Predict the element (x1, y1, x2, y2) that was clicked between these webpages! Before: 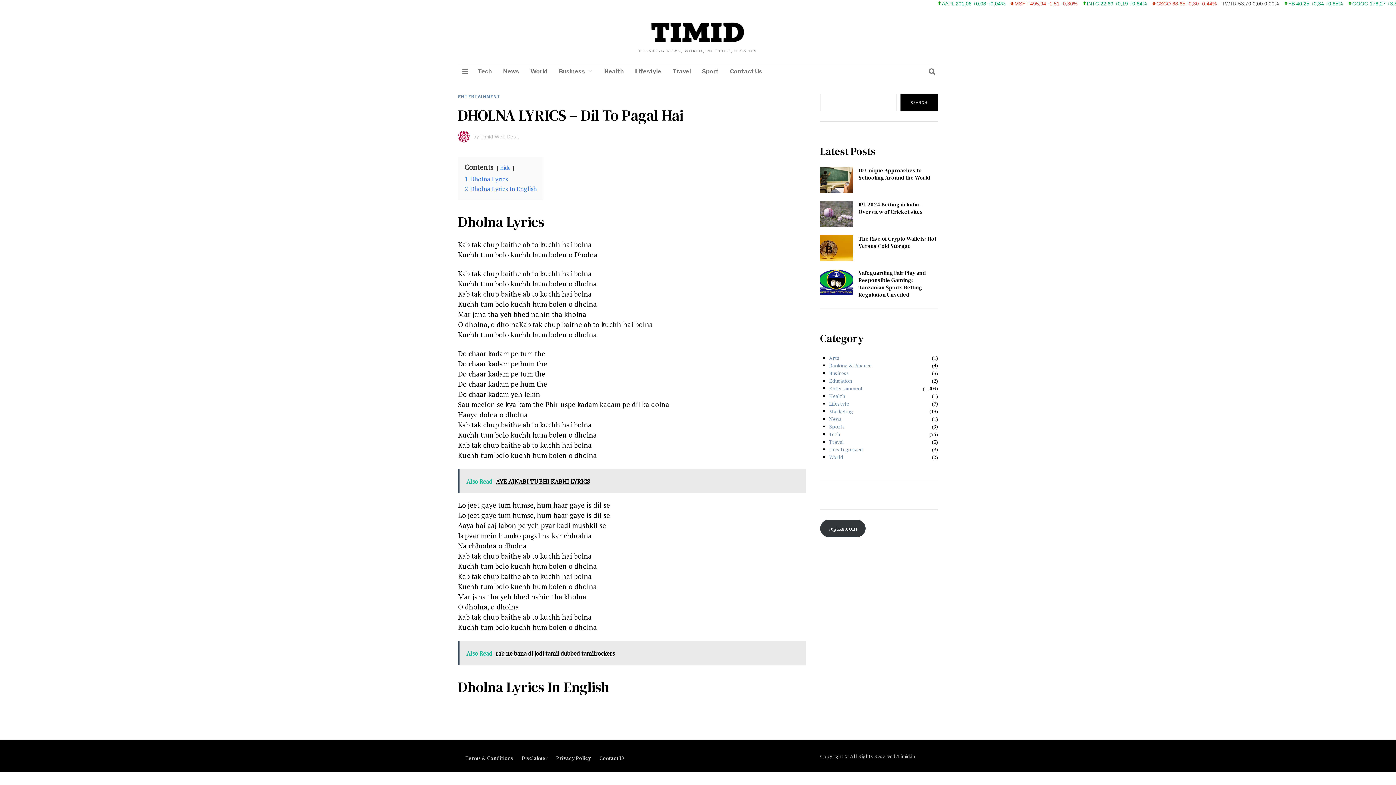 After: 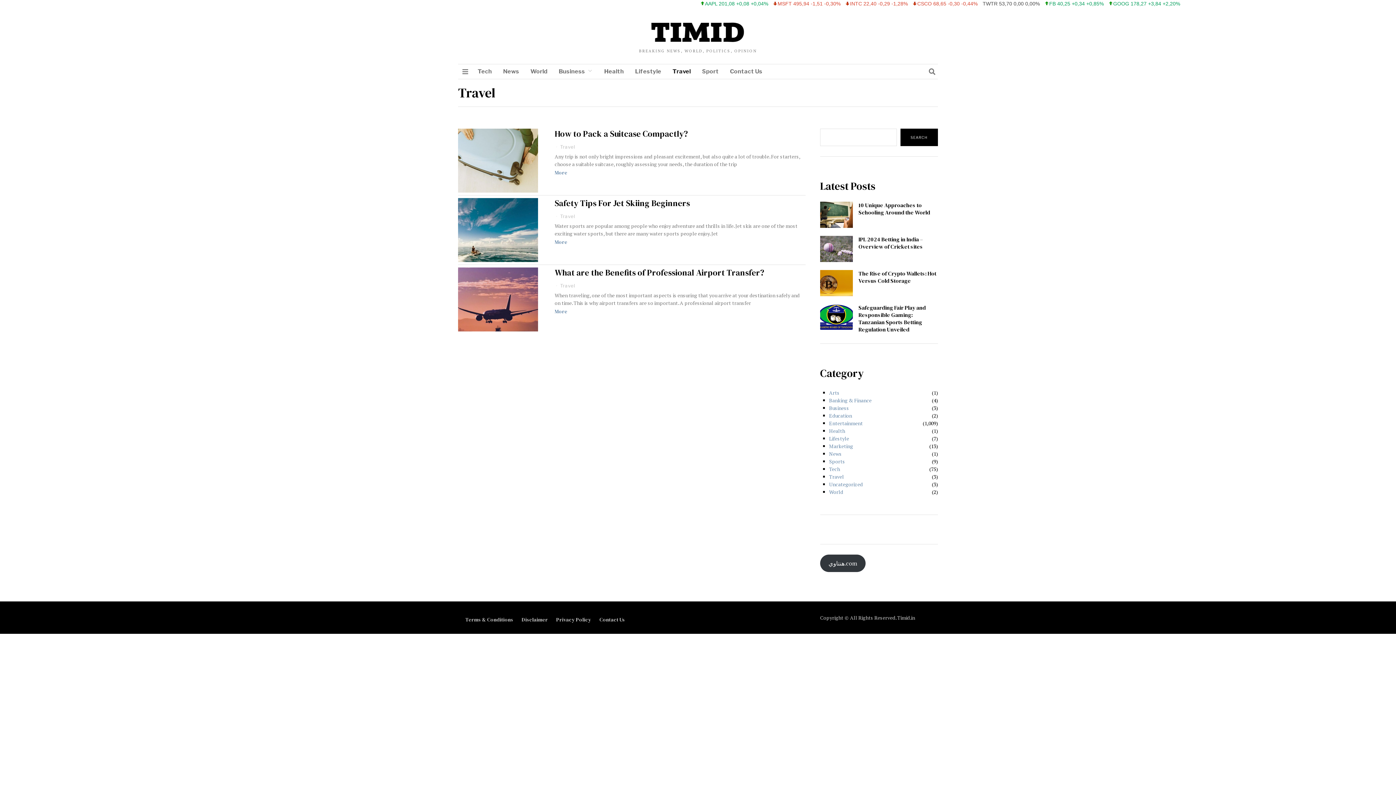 Action: bbox: (829, 438, 844, 445) label: Travel